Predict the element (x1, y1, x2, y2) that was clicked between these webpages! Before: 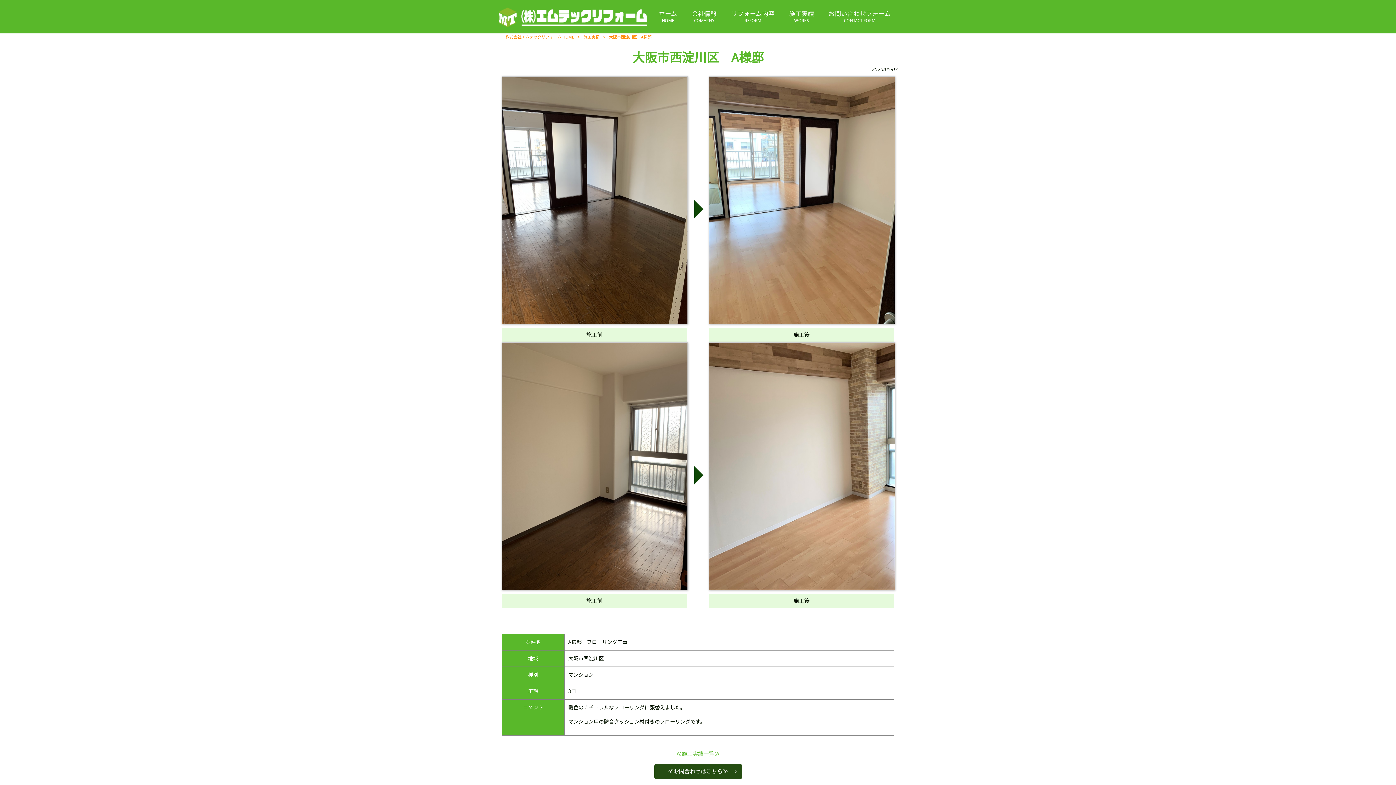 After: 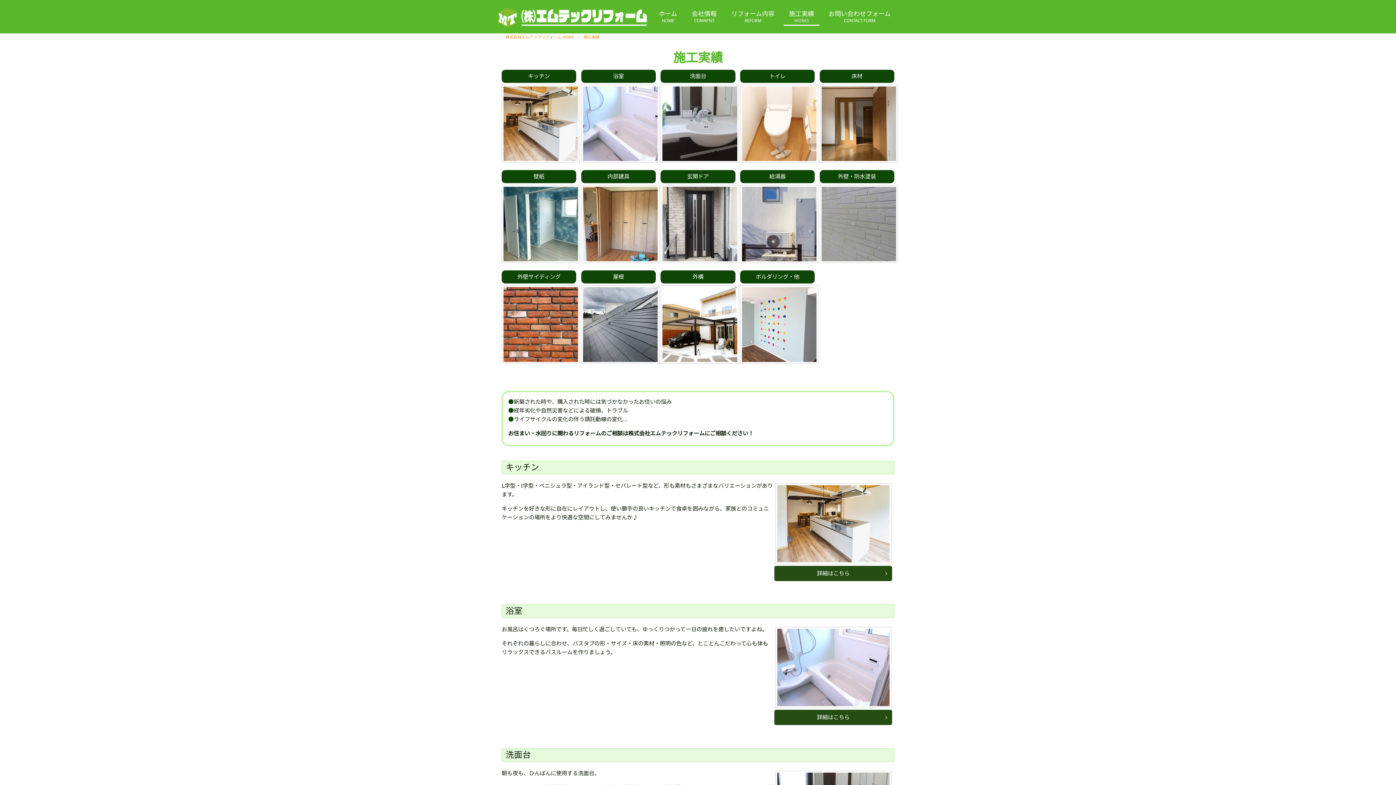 Action: label: 施工実績
WORKS bbox: (782, 8, 821, 29)